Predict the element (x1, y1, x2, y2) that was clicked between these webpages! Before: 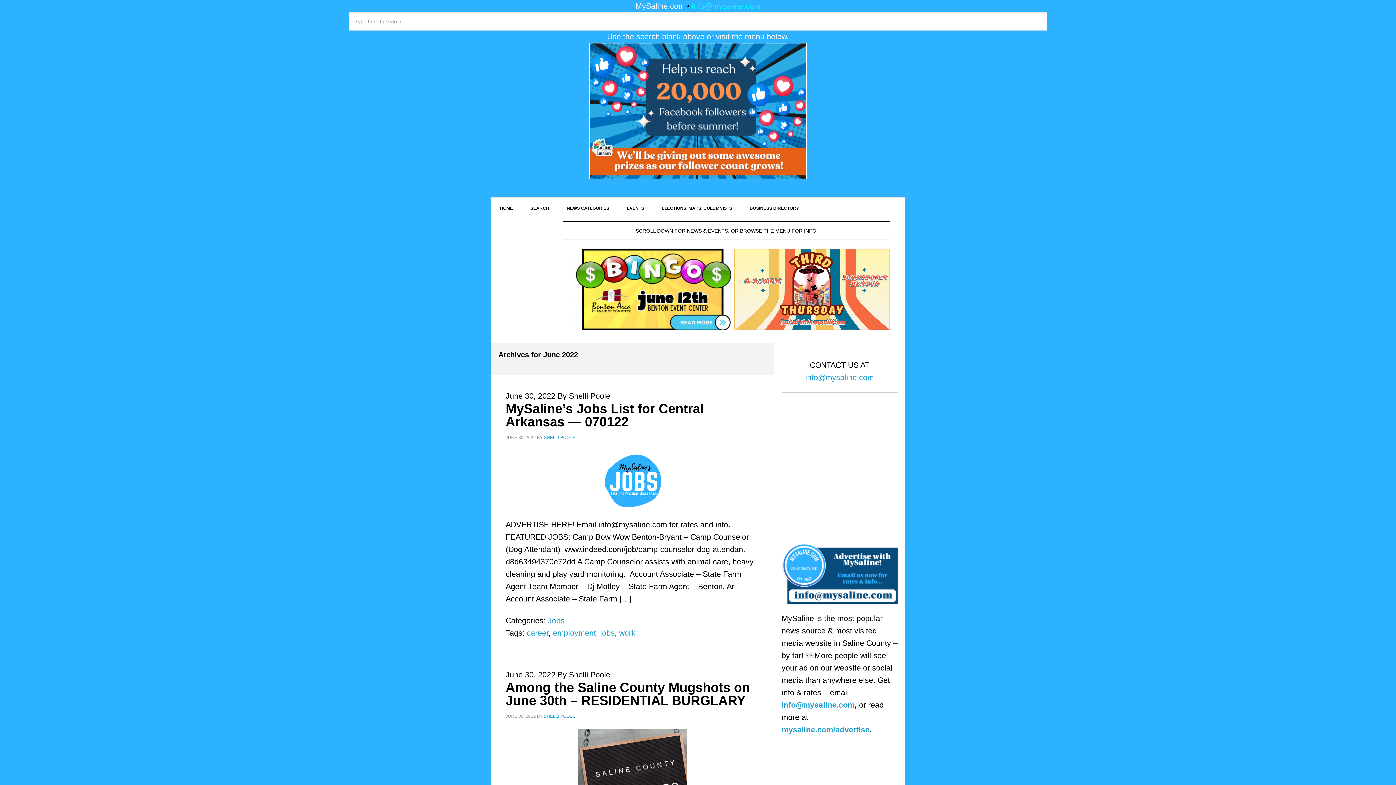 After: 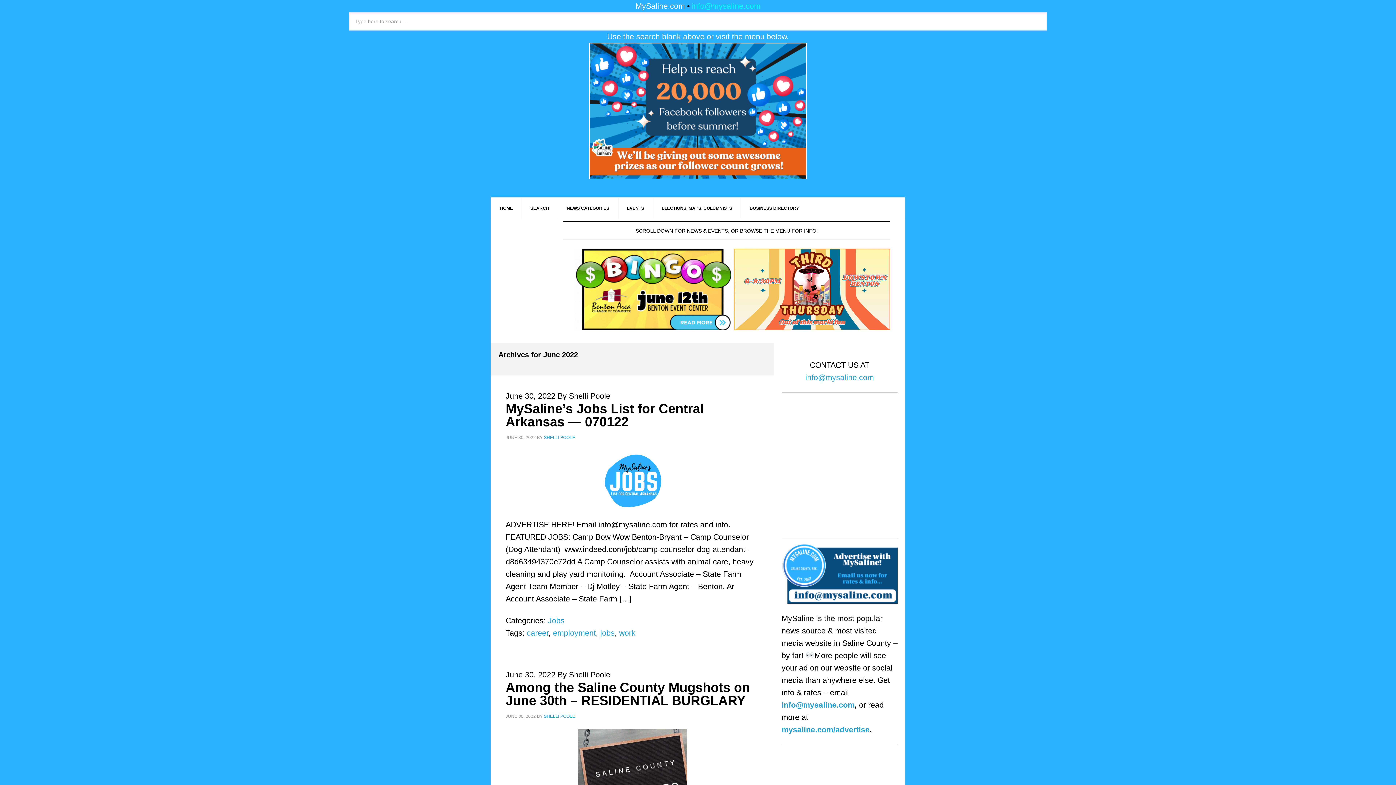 Action: bbox: (734, 322, 890, 331)